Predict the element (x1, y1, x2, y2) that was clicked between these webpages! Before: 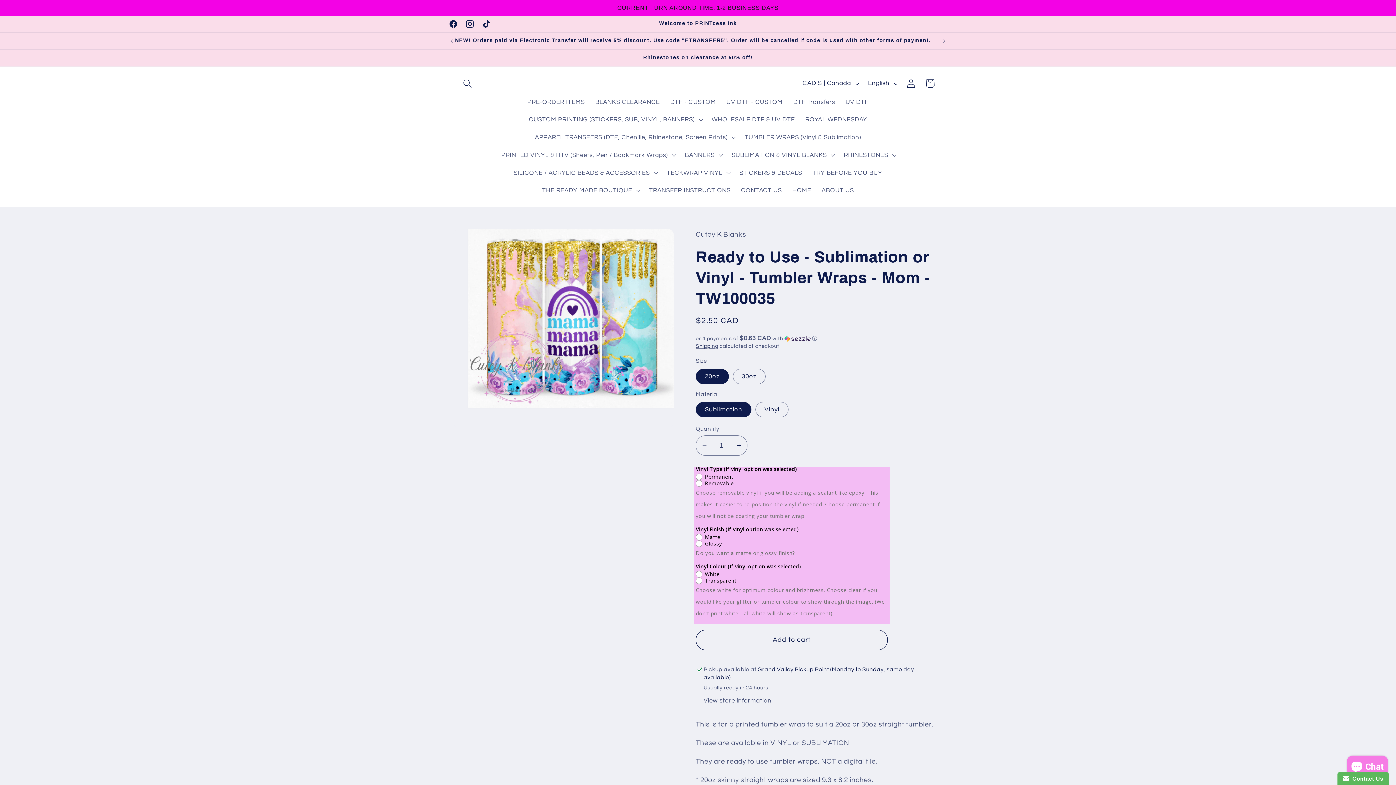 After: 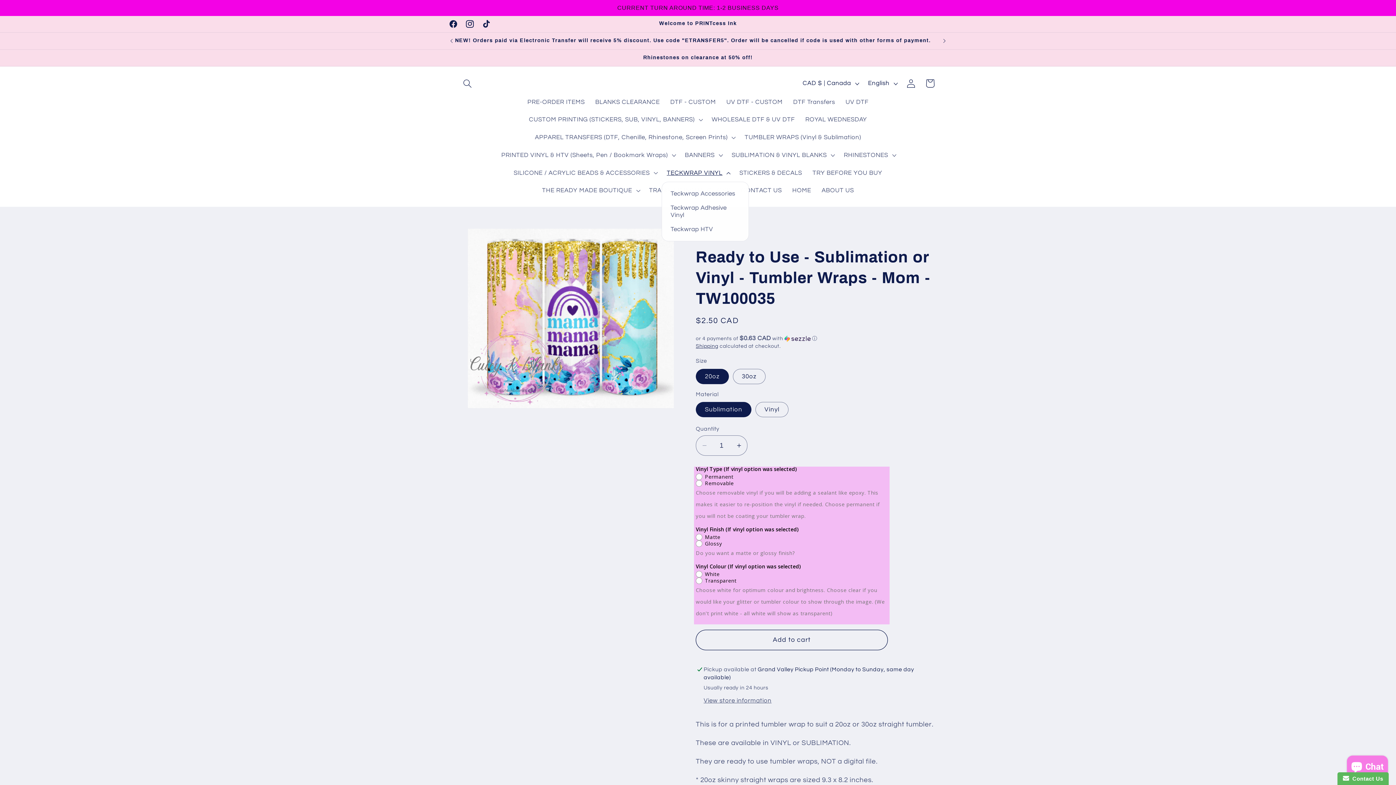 Action: bbox: (661, 164, 734, 181) label: TECKWRAP VINYL